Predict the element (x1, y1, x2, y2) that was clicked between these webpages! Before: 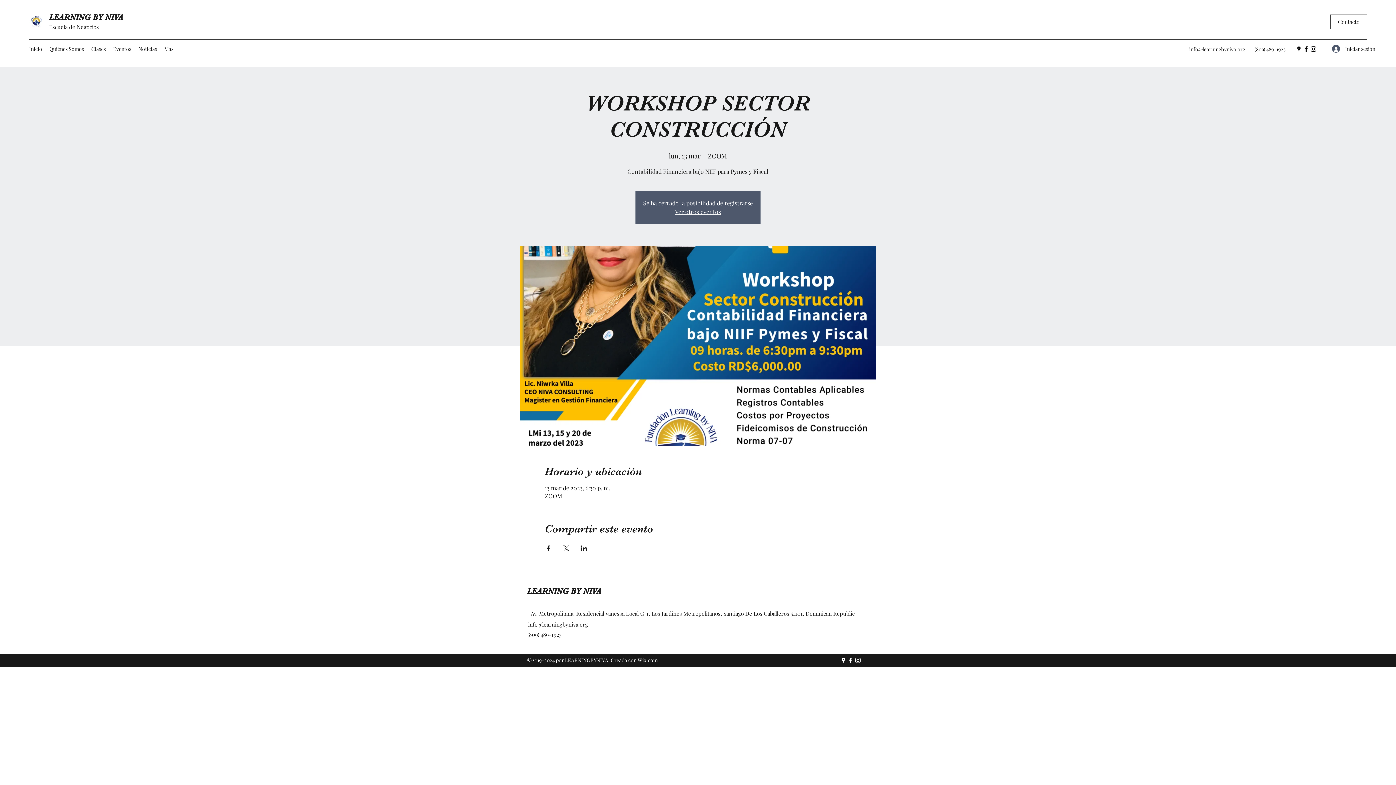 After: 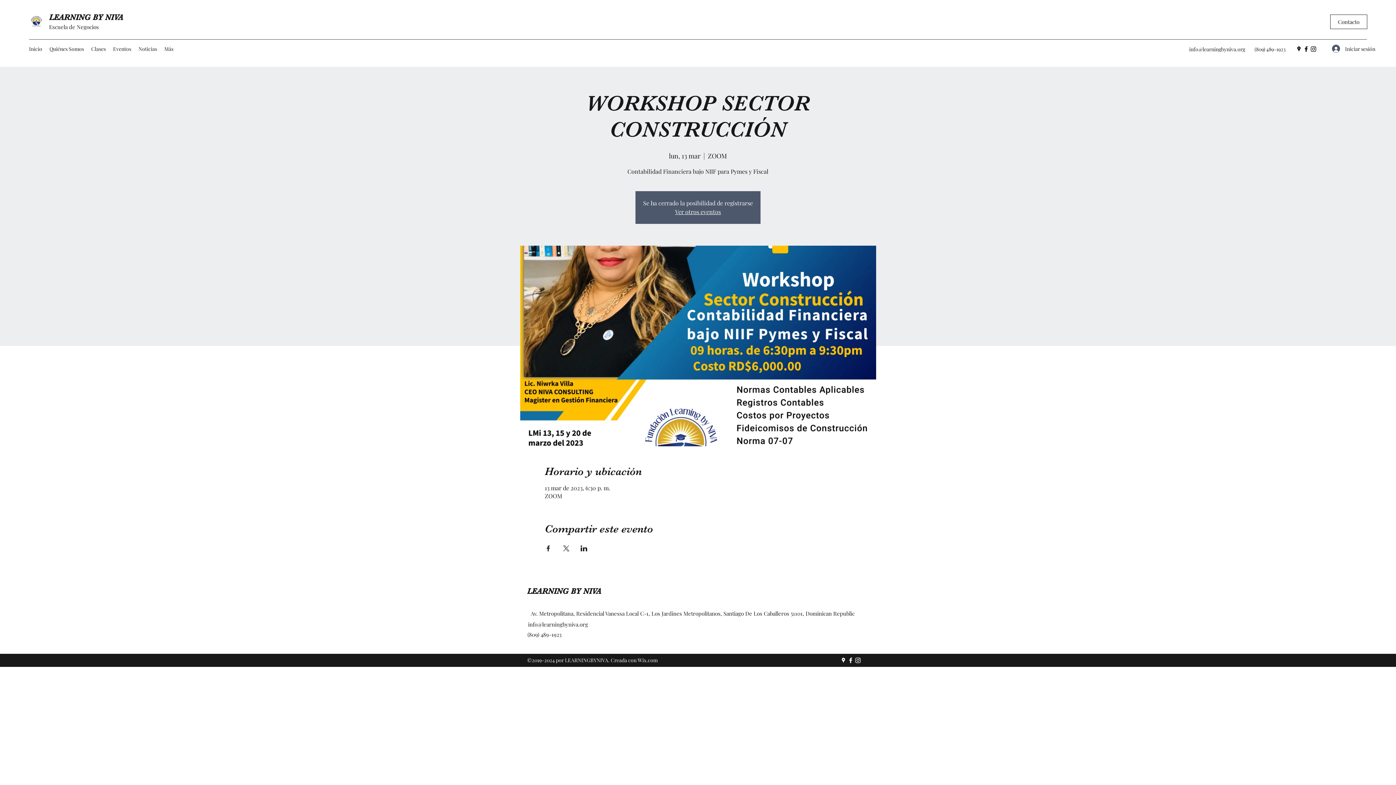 Action: bbox: (528, 621, 588, 628) label: info@learningbyniva.org